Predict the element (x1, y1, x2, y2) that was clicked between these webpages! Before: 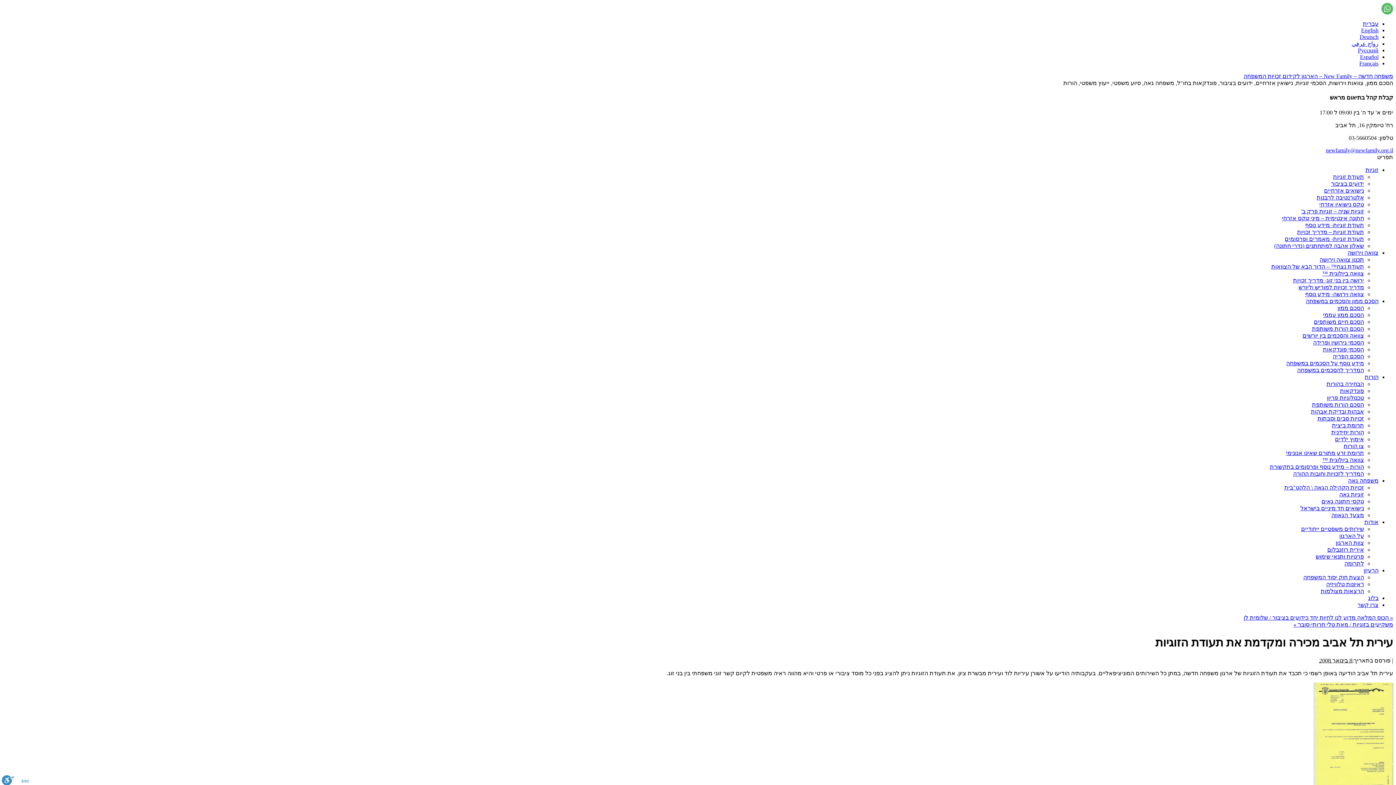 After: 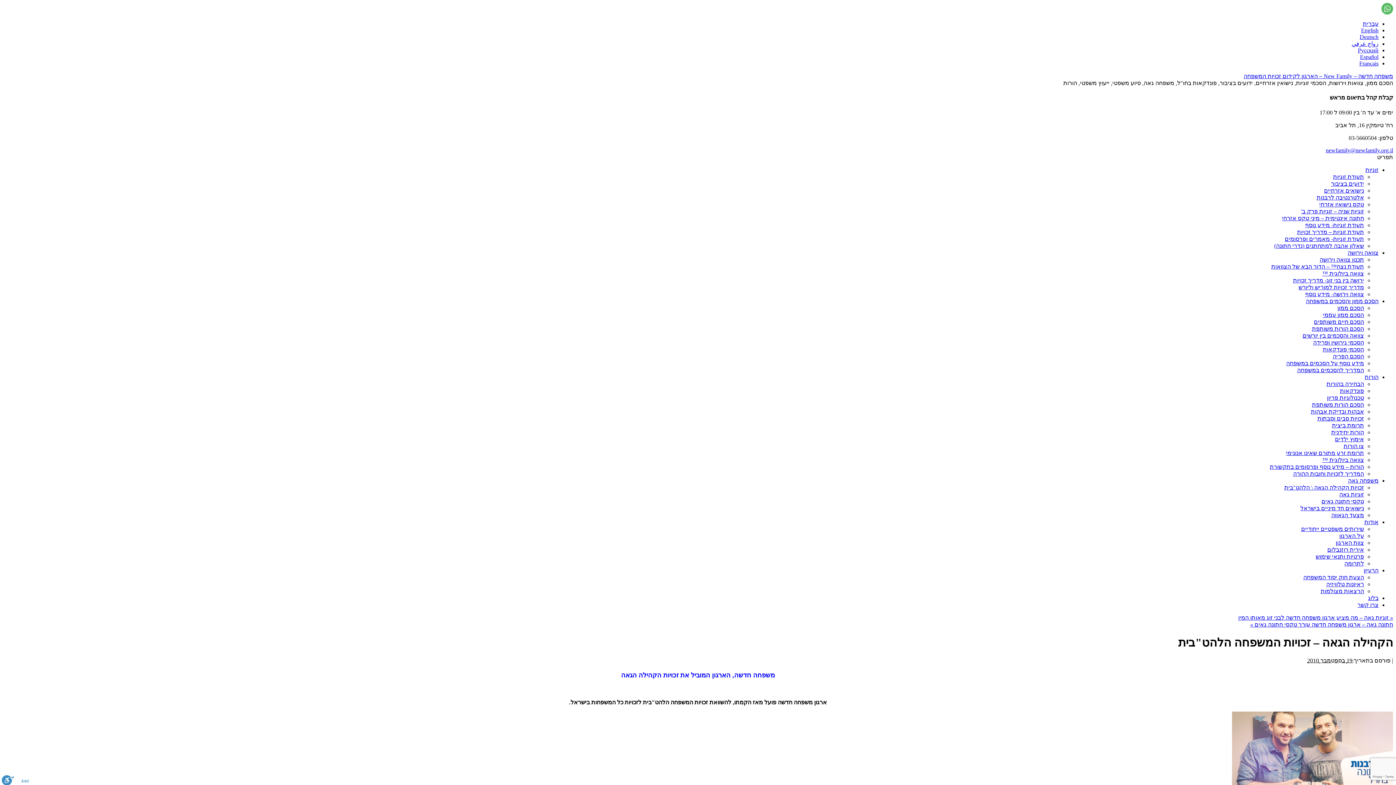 Action: label: זכויות הקהילה הגאה \ הלהט"בית bbox: (1284, 484, 1364, 490)